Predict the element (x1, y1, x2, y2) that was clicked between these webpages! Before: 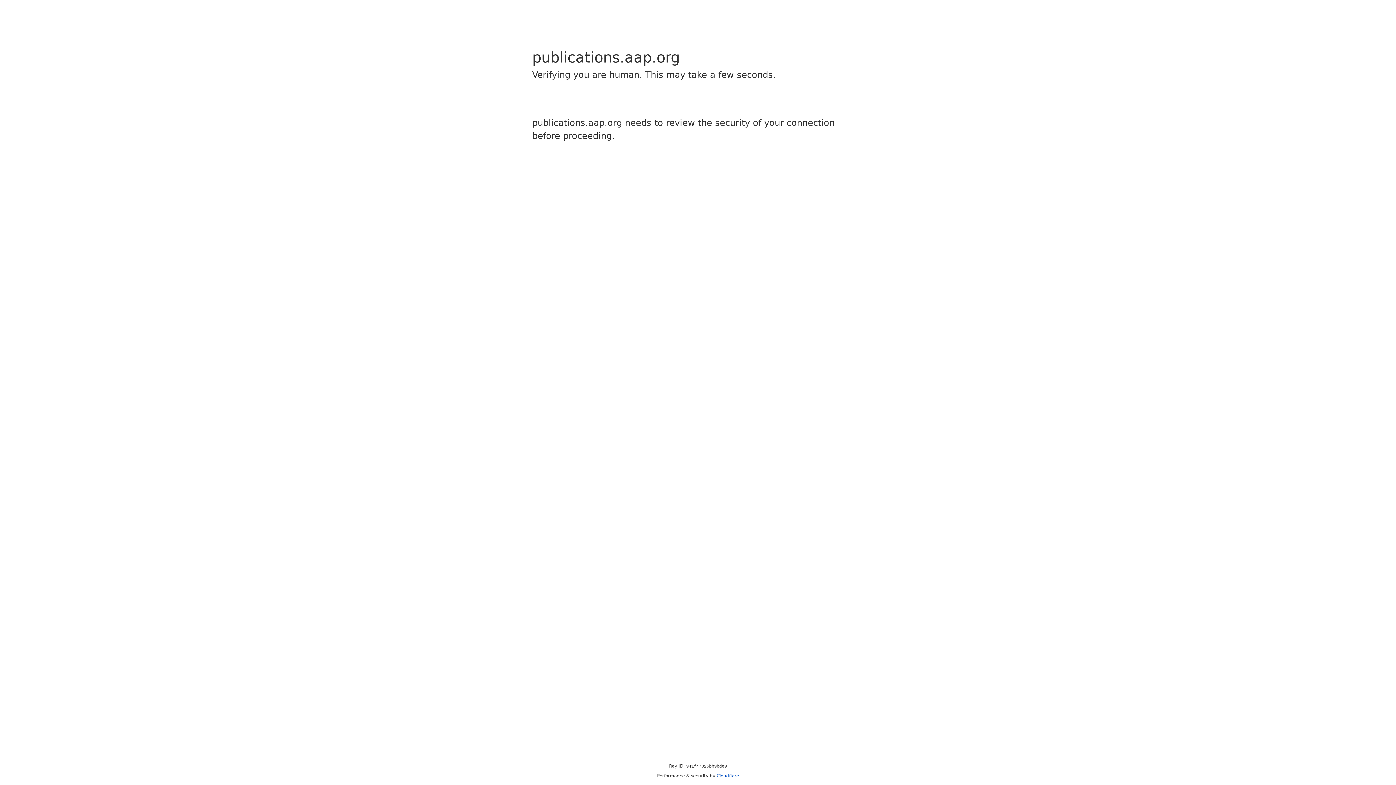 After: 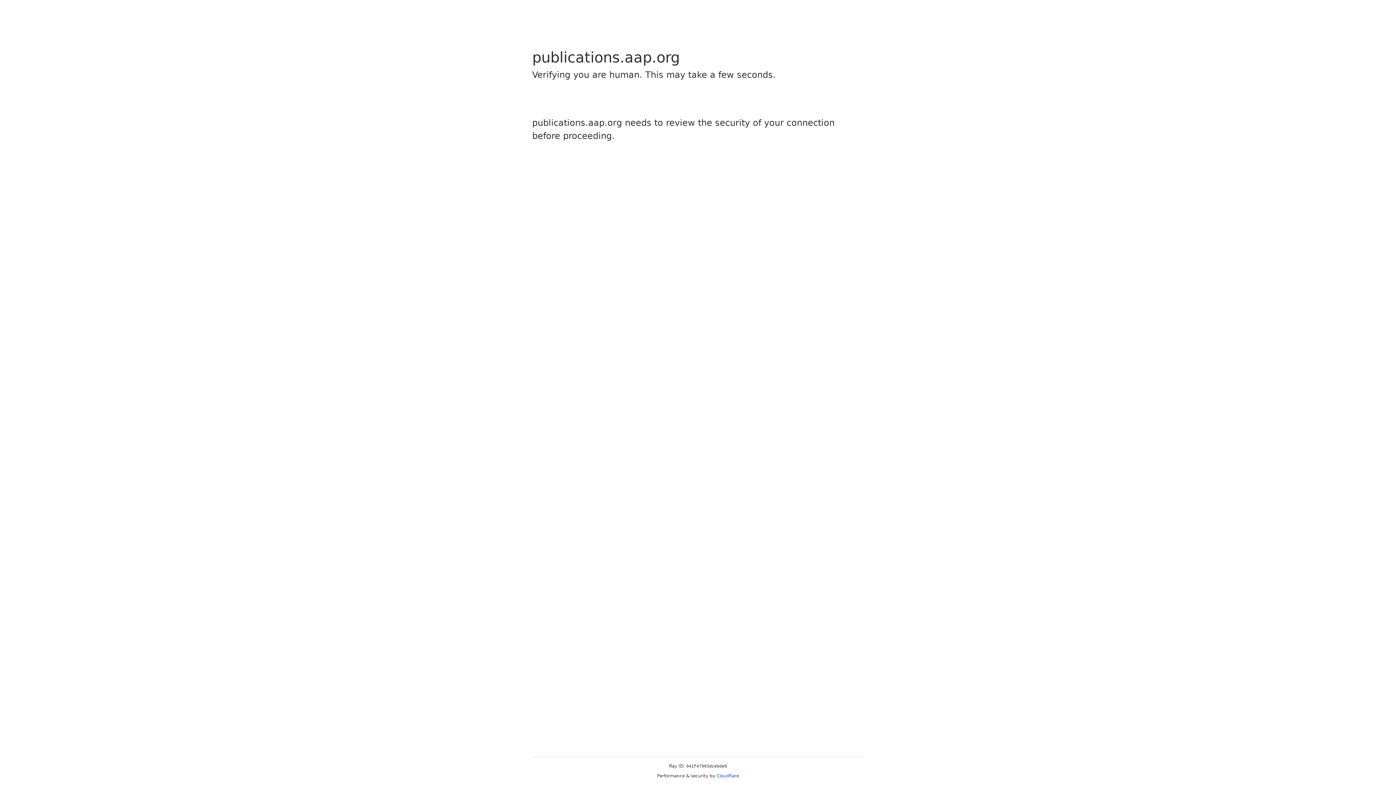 Action: bbox: (716, 773, 739, 778) label: Cloudflare